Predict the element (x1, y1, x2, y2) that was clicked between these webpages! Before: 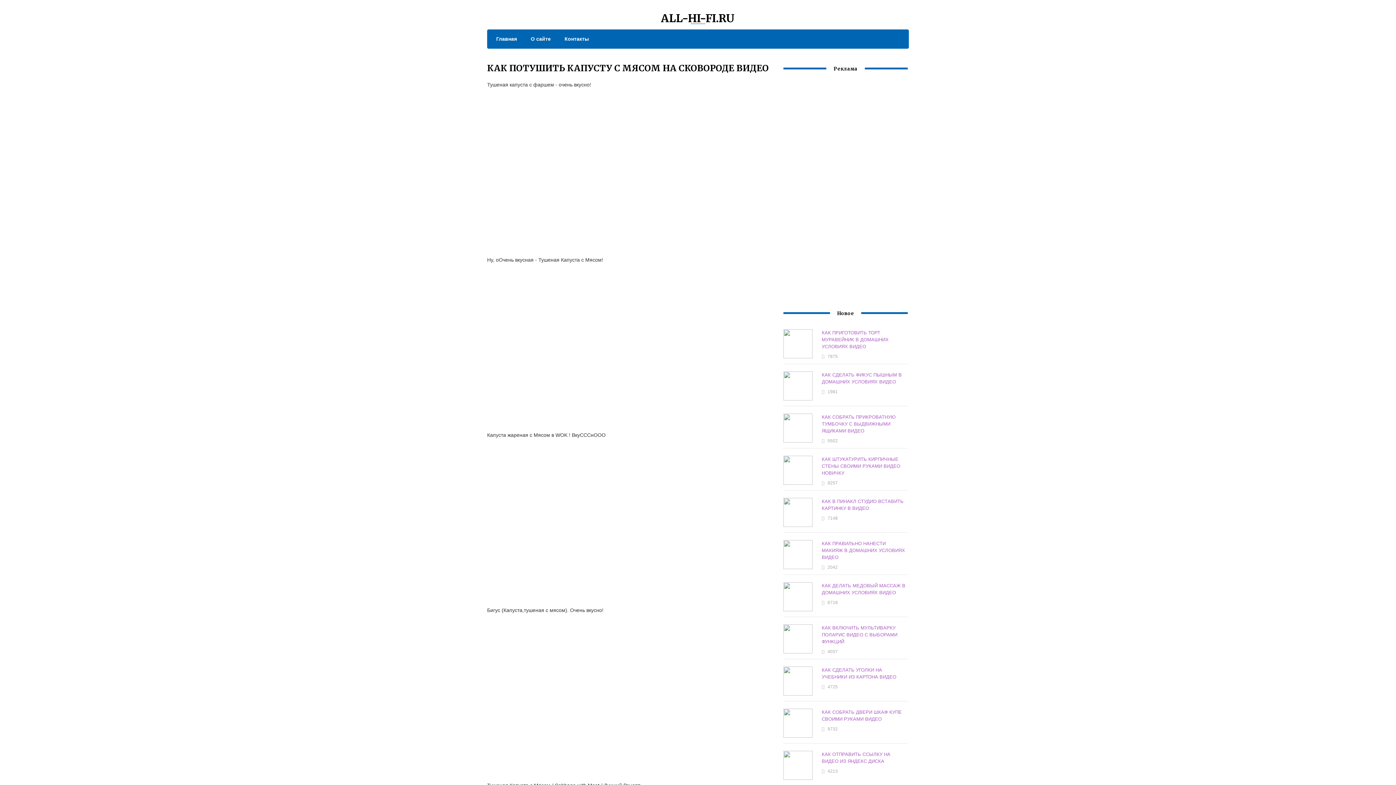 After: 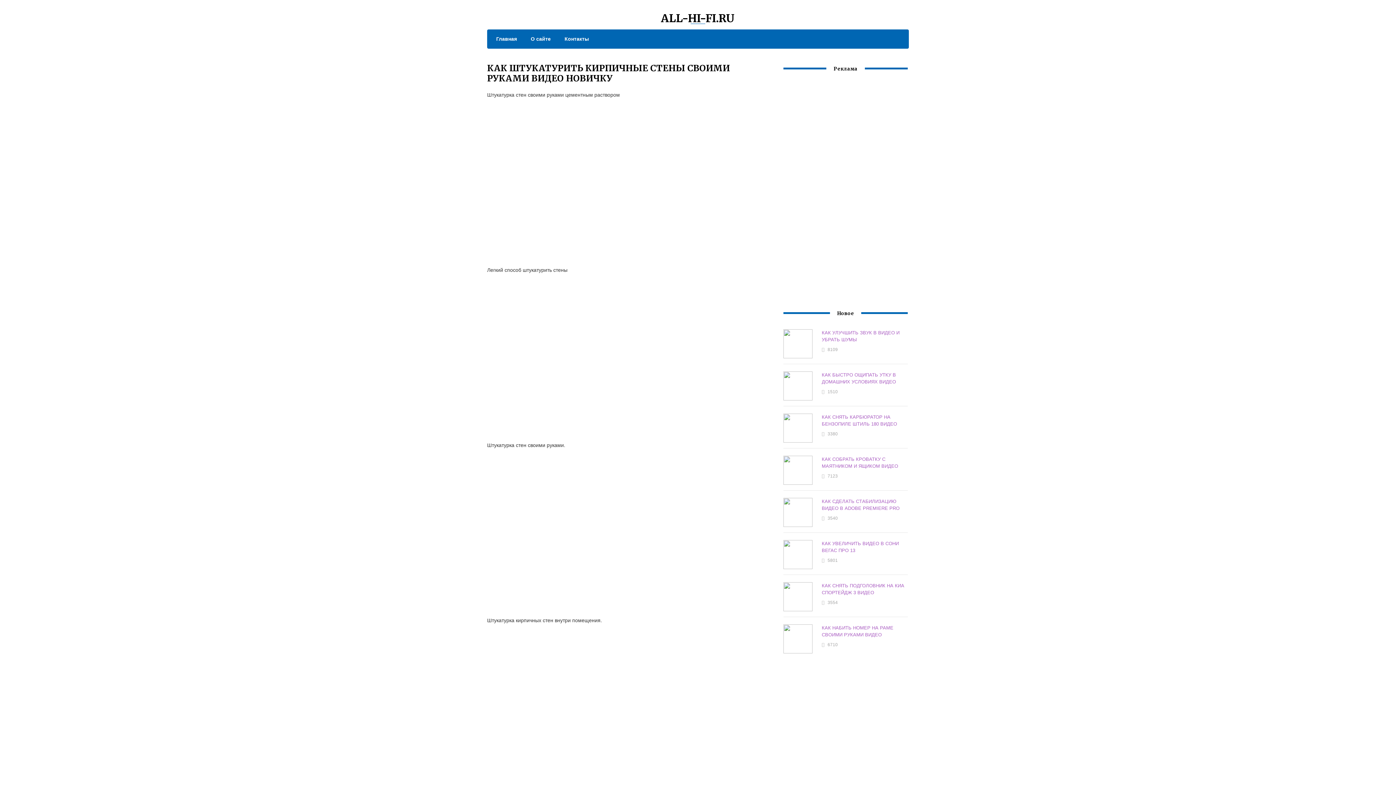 Action: label: КАК ШТУКАТУРИТЬ КИРПИЧНЫЕ СТЕНЫ СВОИМИ РУКАМИ ВИДЕО НОВИЧКУ bbox: (821, 456, 900, 476)